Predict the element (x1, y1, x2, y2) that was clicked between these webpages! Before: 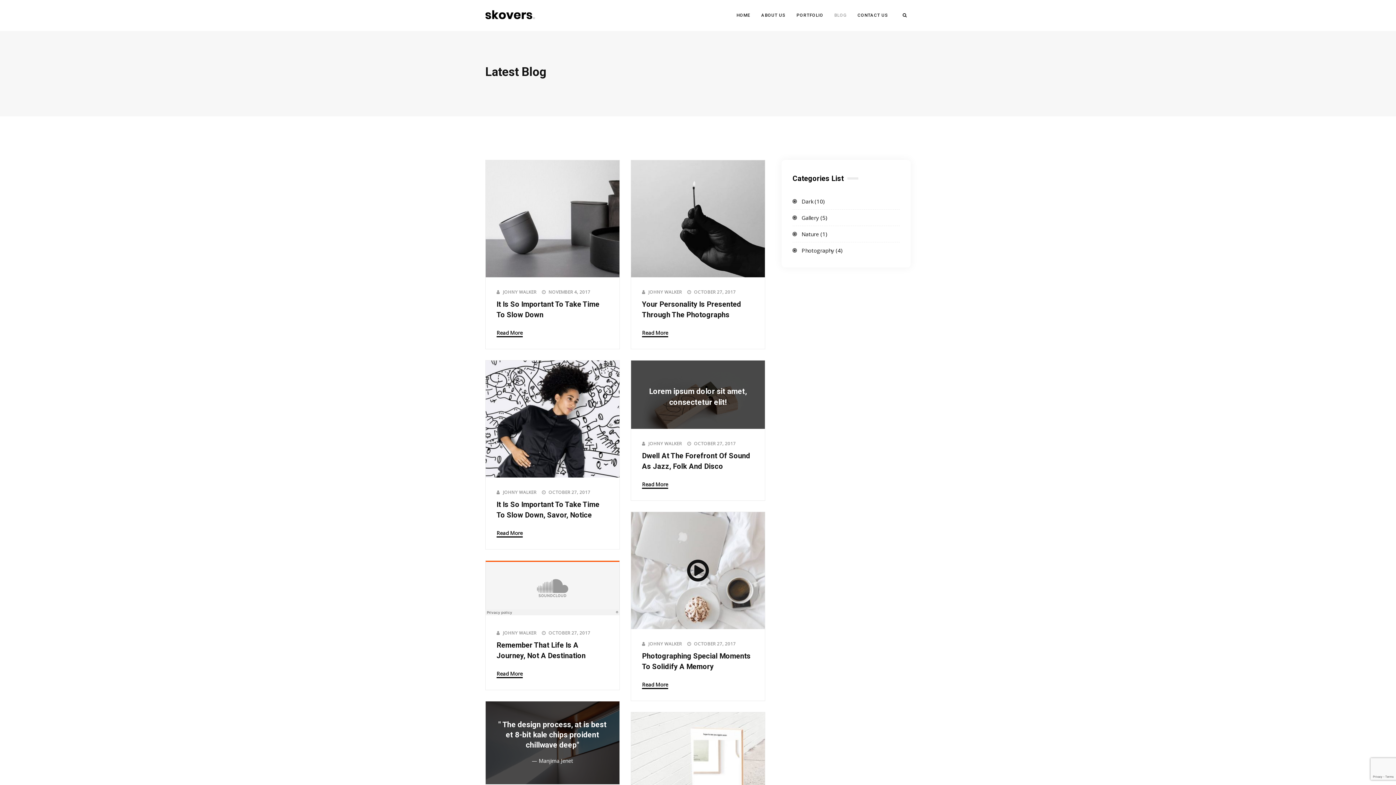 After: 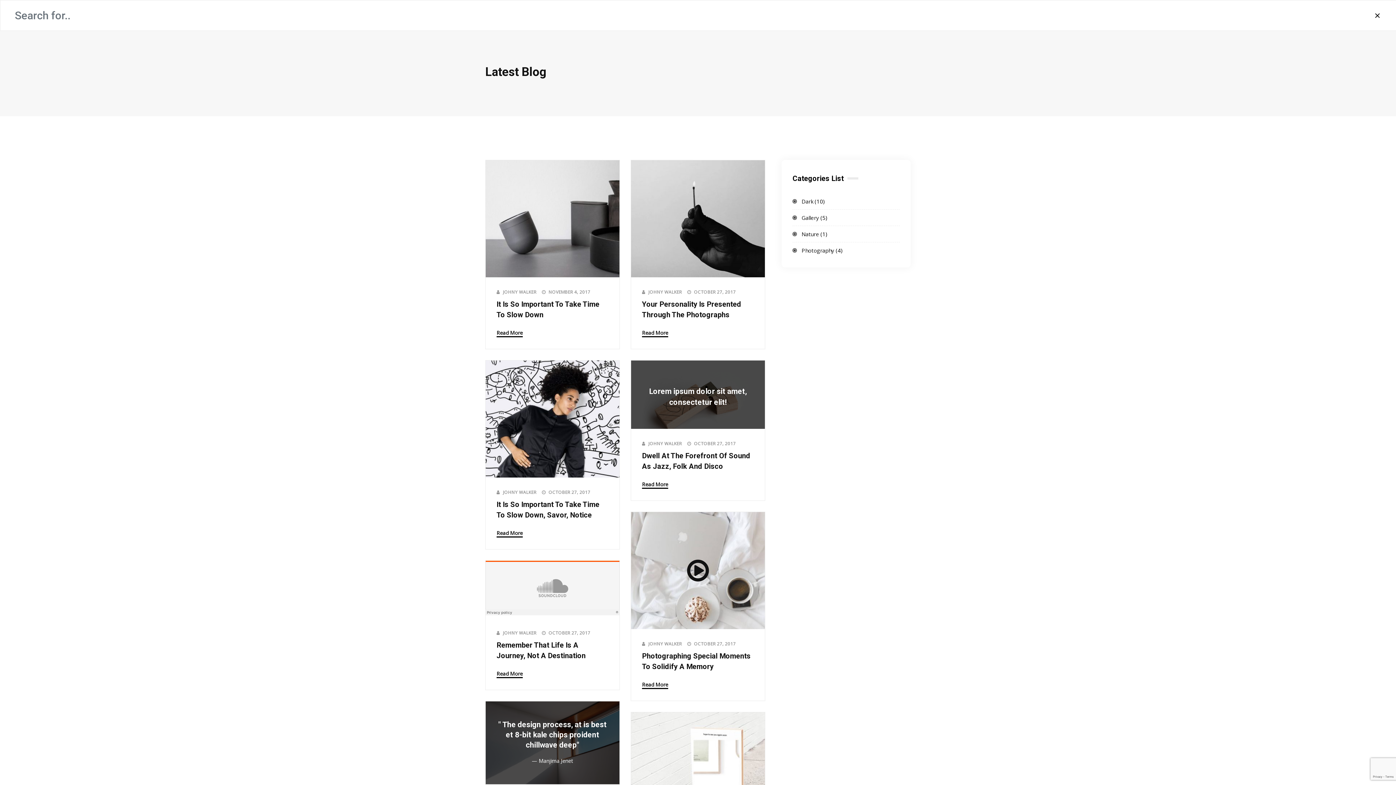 Action: bbox: (902, 12, 907, 17)